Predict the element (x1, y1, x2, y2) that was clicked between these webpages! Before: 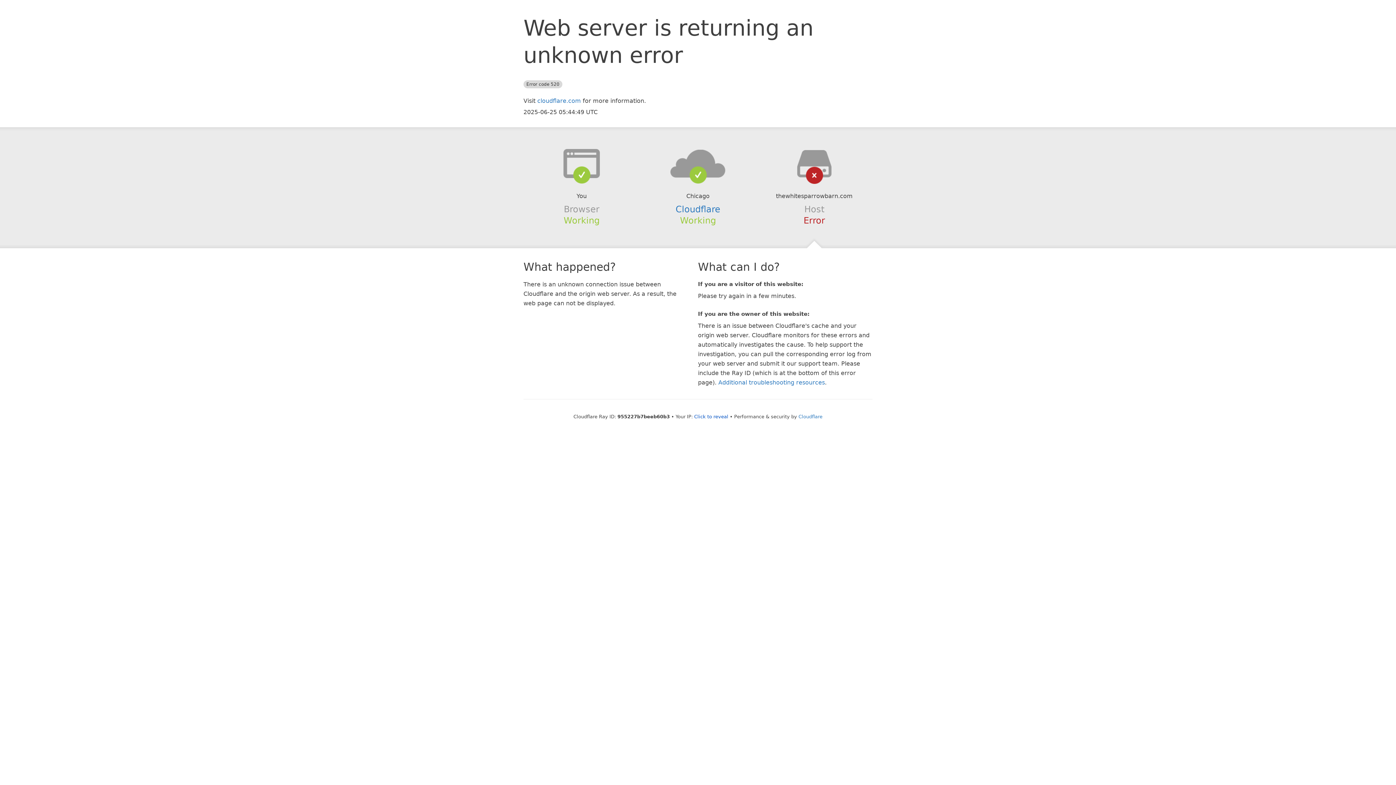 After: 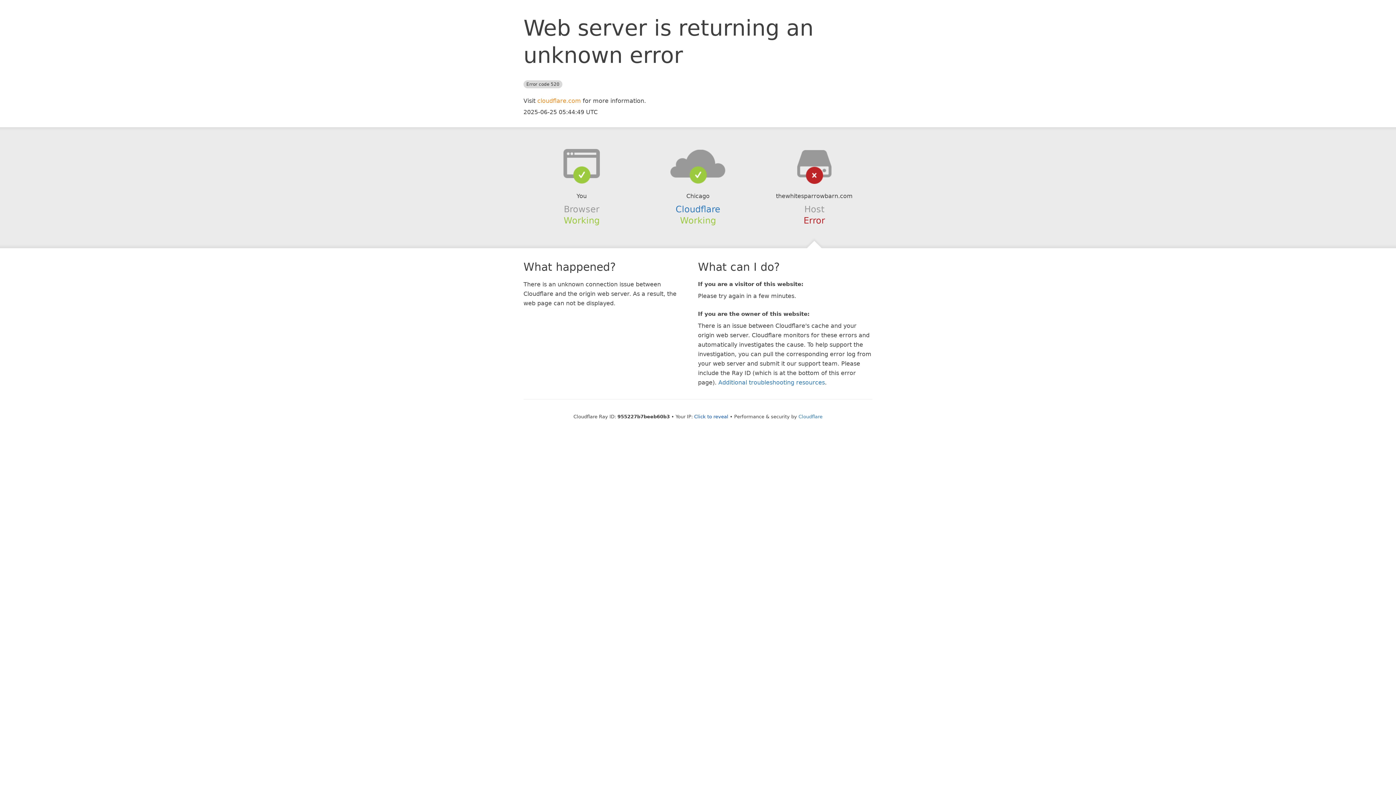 Action: bbox: (537, 97, 581, 104) label: cloudflare.com